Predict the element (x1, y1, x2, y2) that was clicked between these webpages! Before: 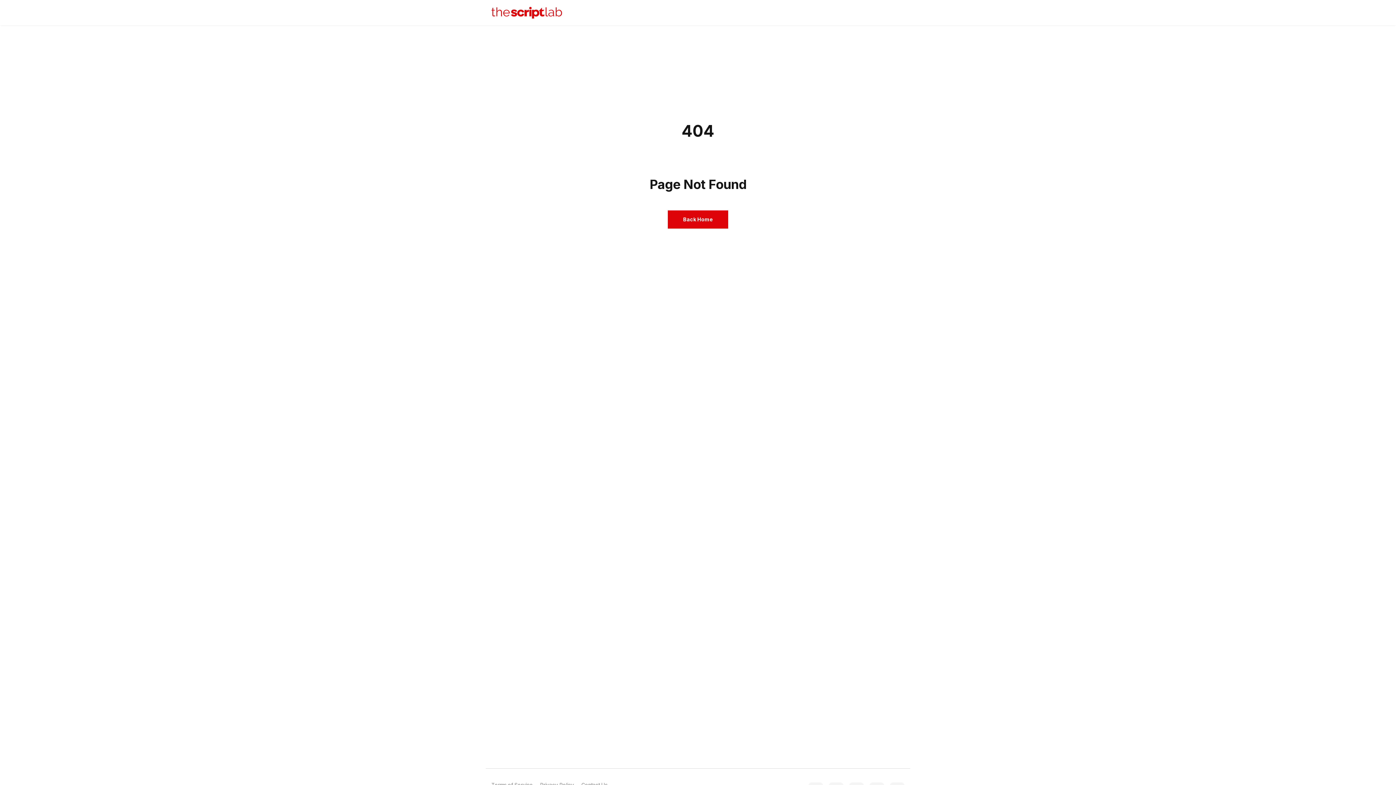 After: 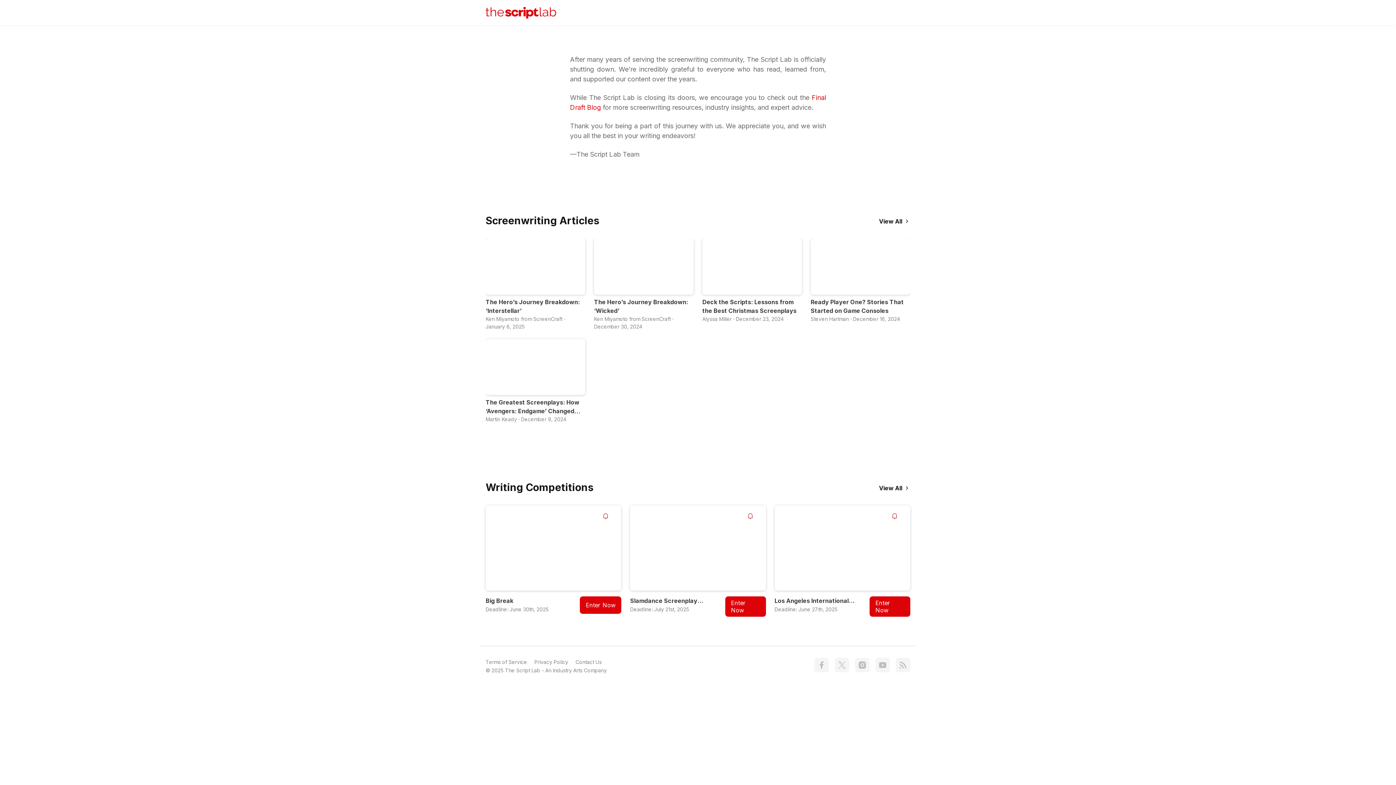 Action: bbox: (491, 6, 573, 18)